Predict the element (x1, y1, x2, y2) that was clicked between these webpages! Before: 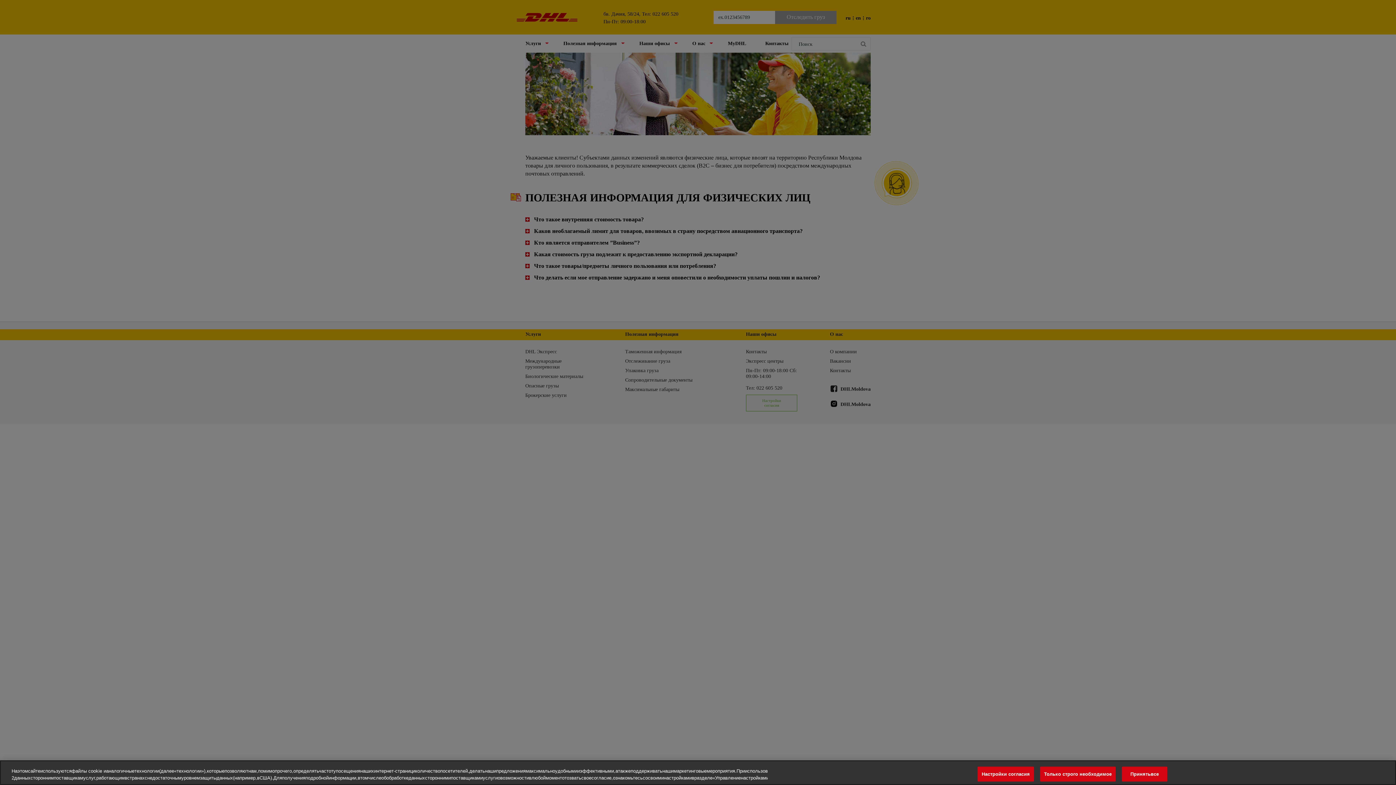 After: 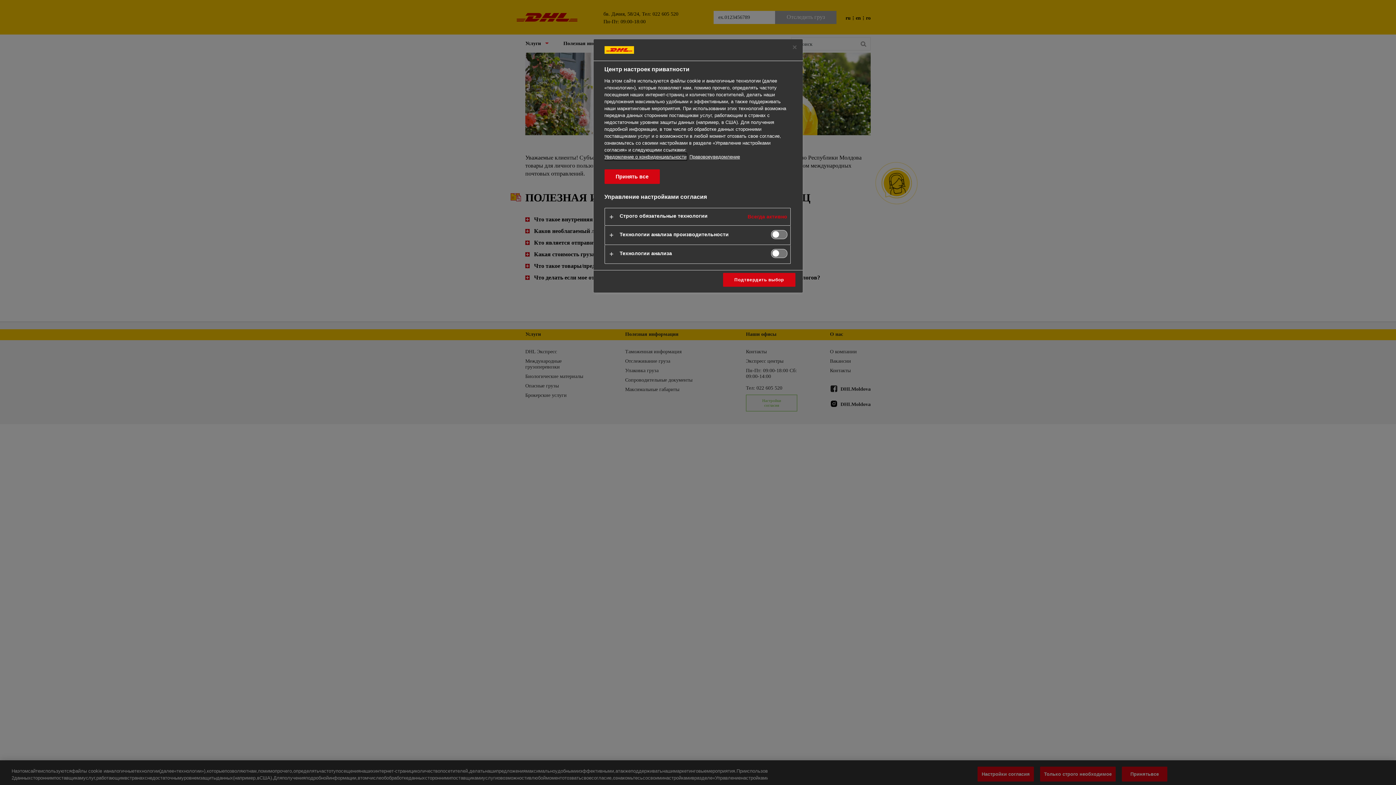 Action: label: Настройки согласия bbox: (977, 767, 1034, 782)